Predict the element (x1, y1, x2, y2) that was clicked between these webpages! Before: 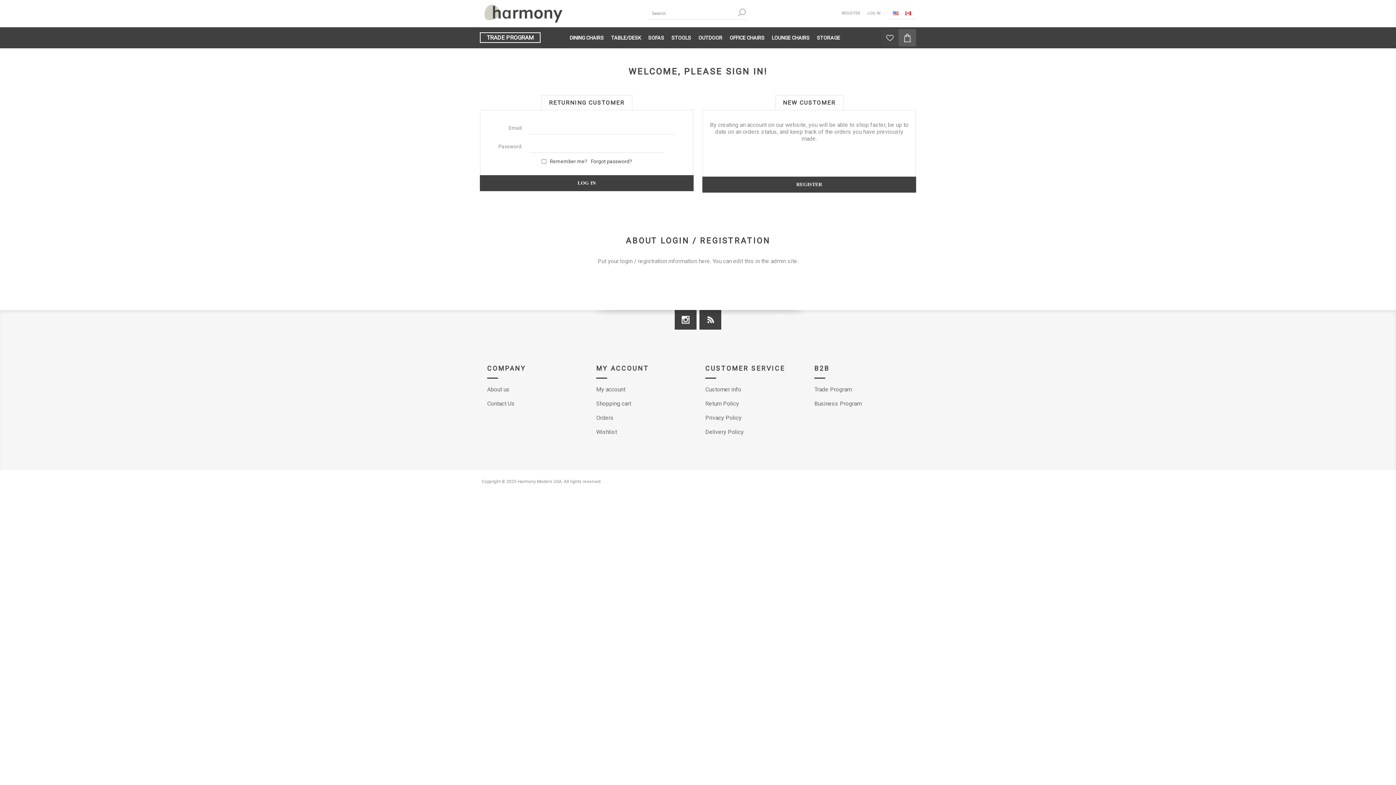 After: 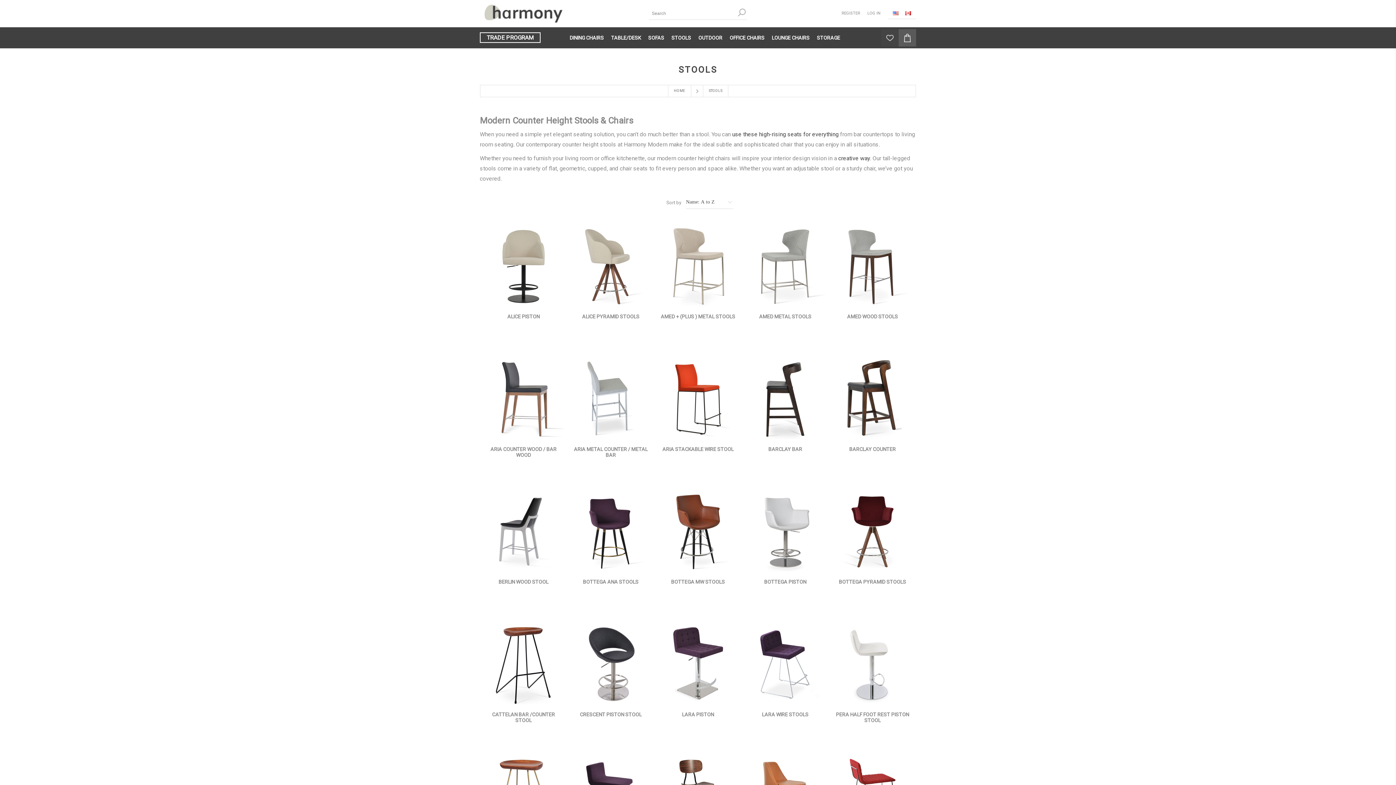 Action: bbox: (668, 33, 694, 42) label: STOOLS